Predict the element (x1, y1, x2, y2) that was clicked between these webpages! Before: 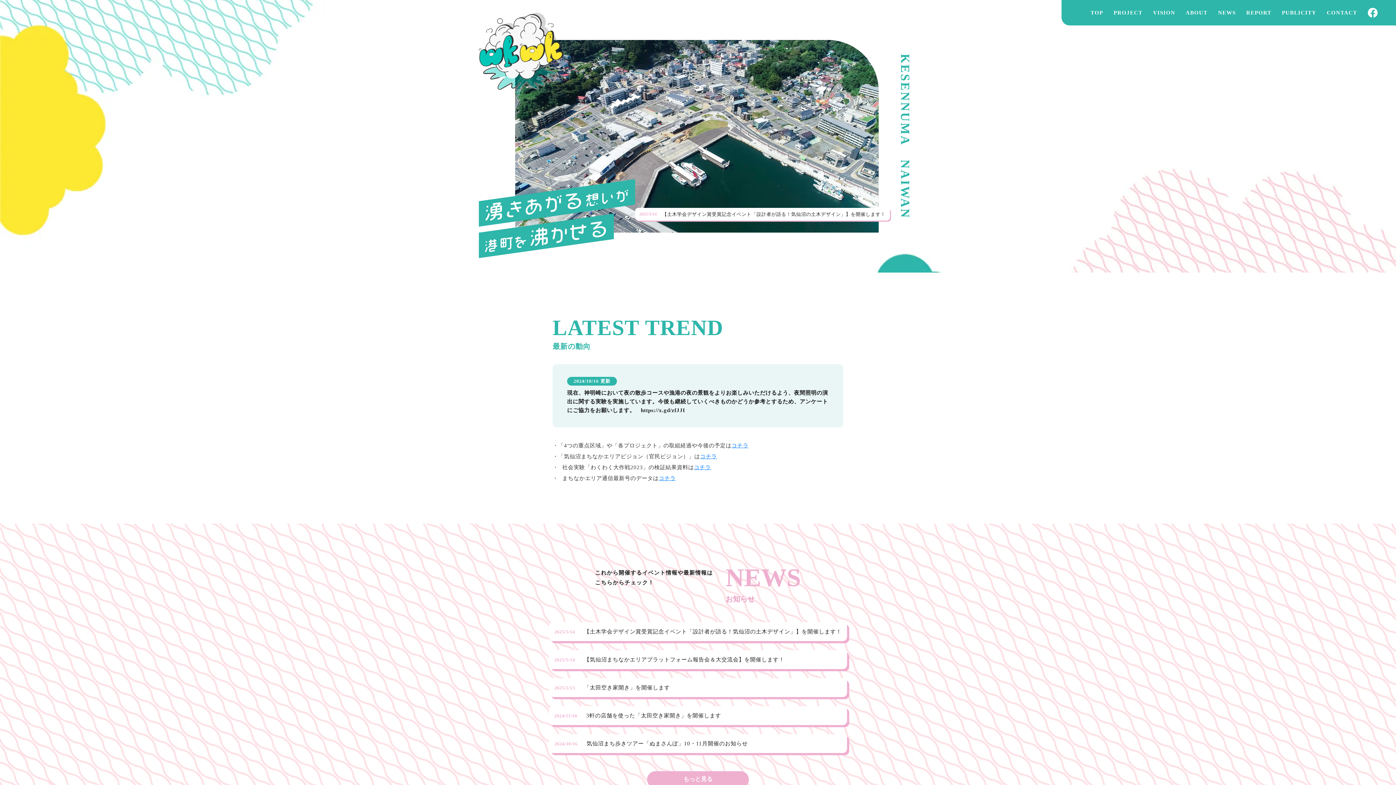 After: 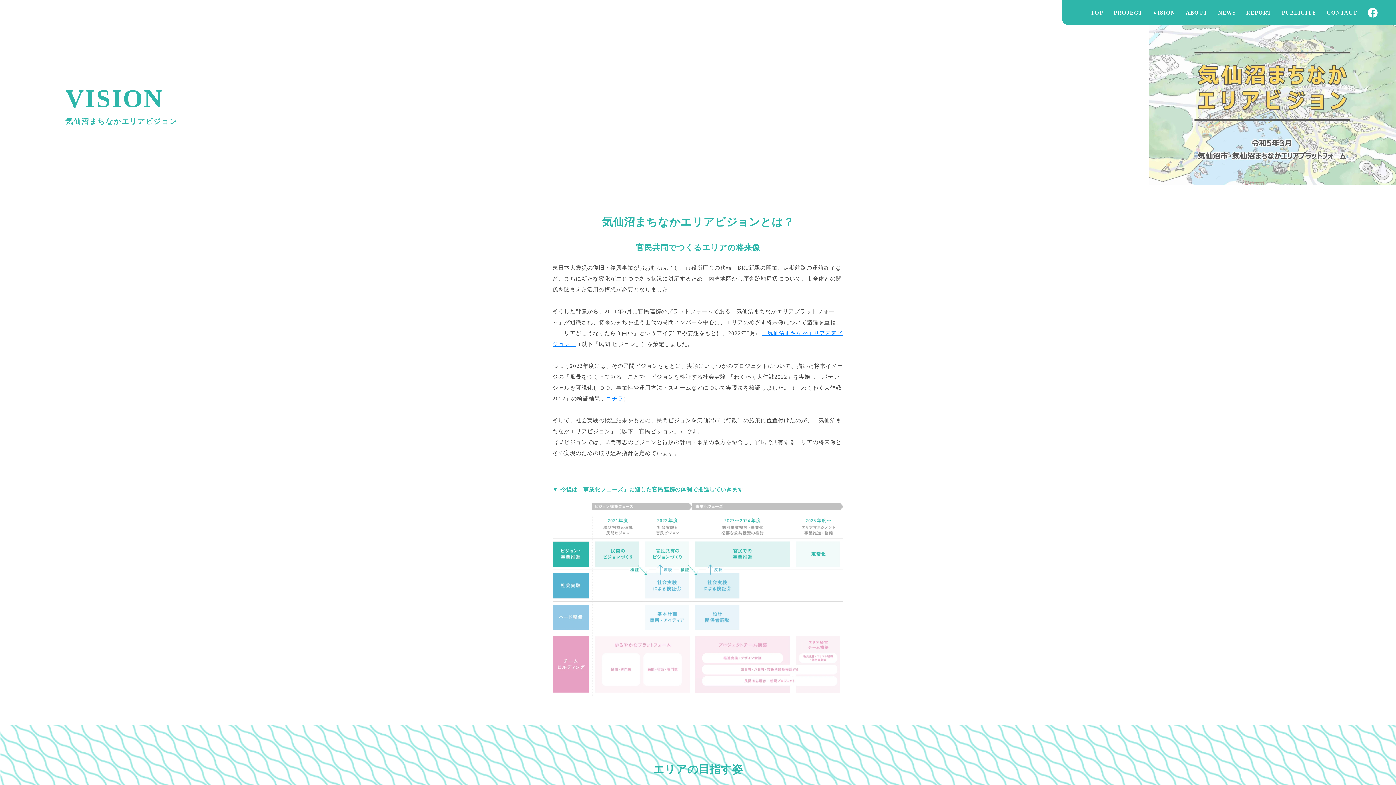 Action: label: VISION
 bbox: (1153, 8, 1175, 16)